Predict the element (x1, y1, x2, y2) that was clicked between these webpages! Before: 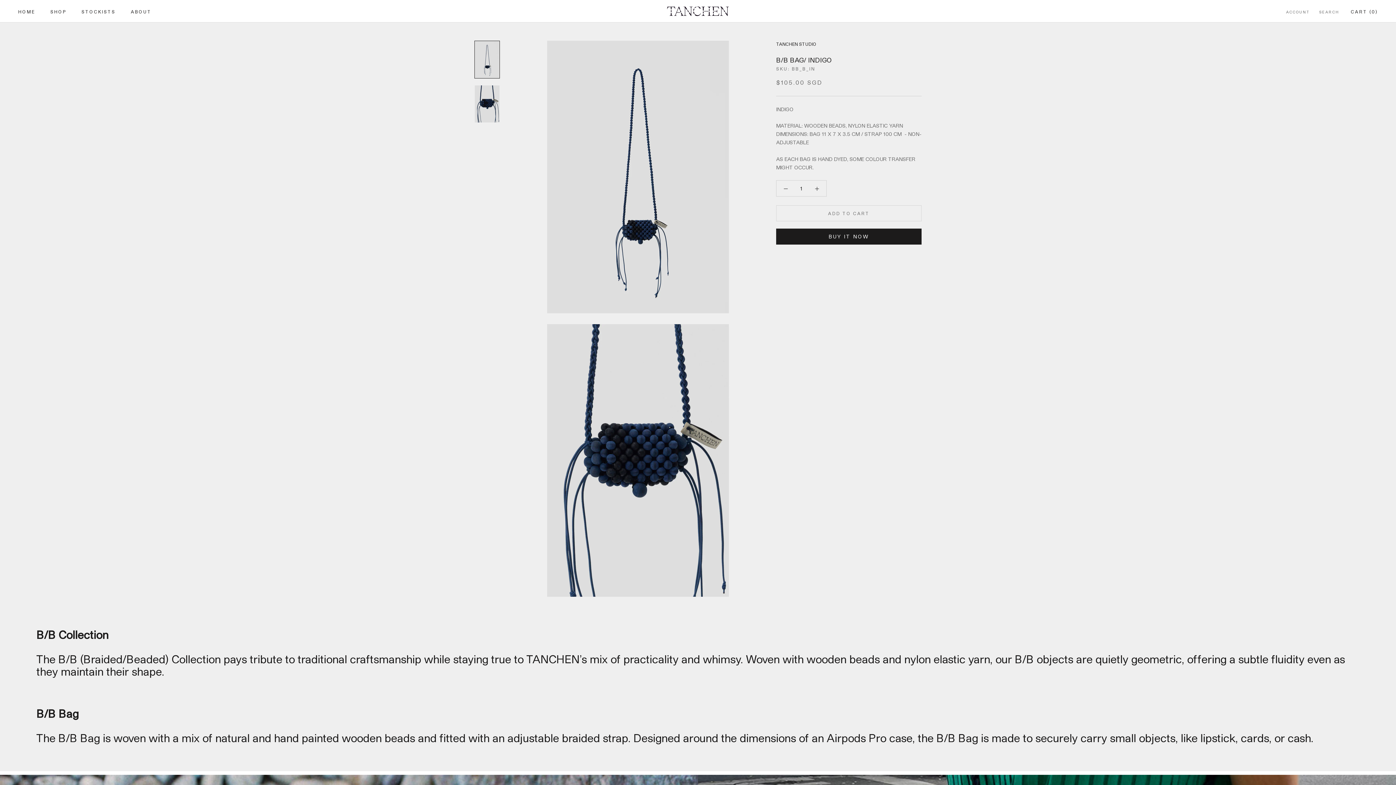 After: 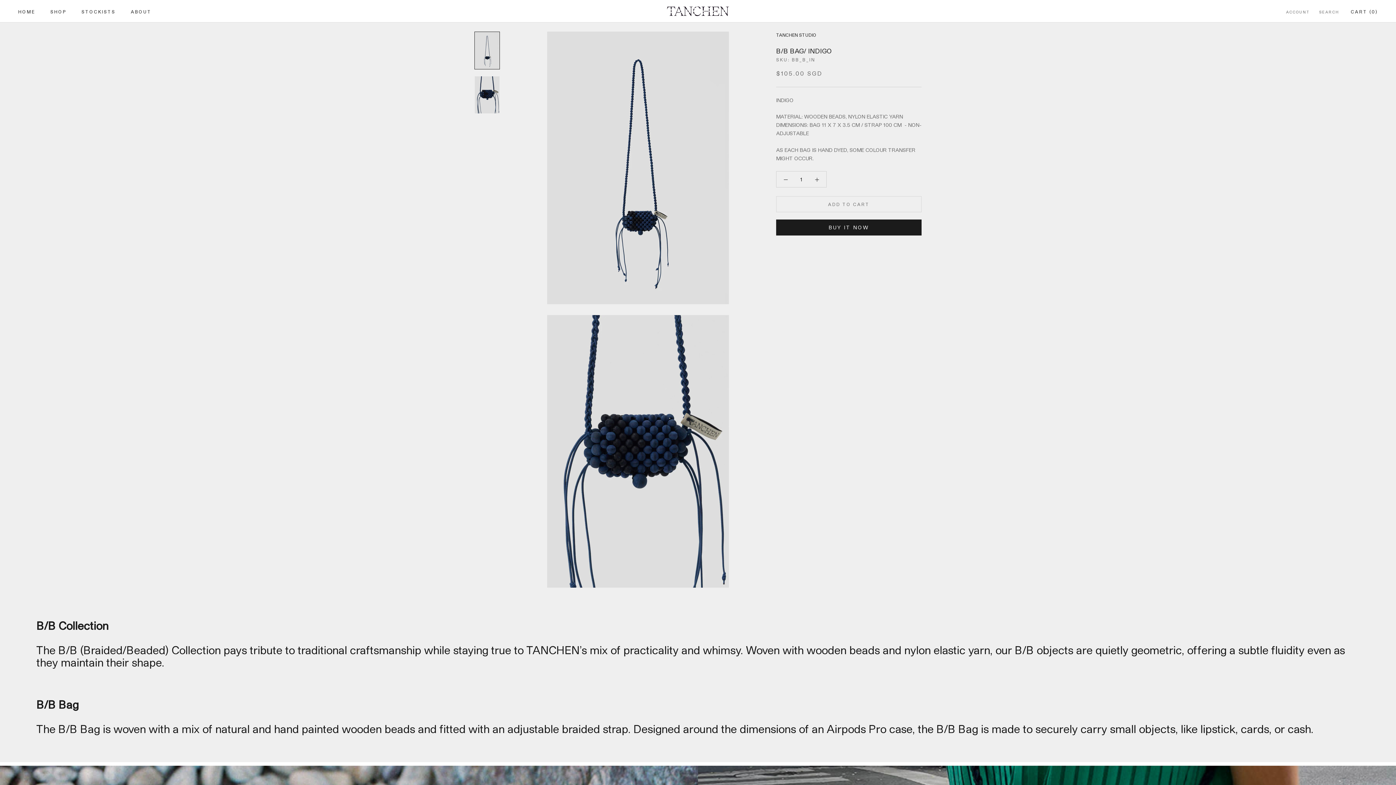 Action: bbox: (474, 40, 500, 78)